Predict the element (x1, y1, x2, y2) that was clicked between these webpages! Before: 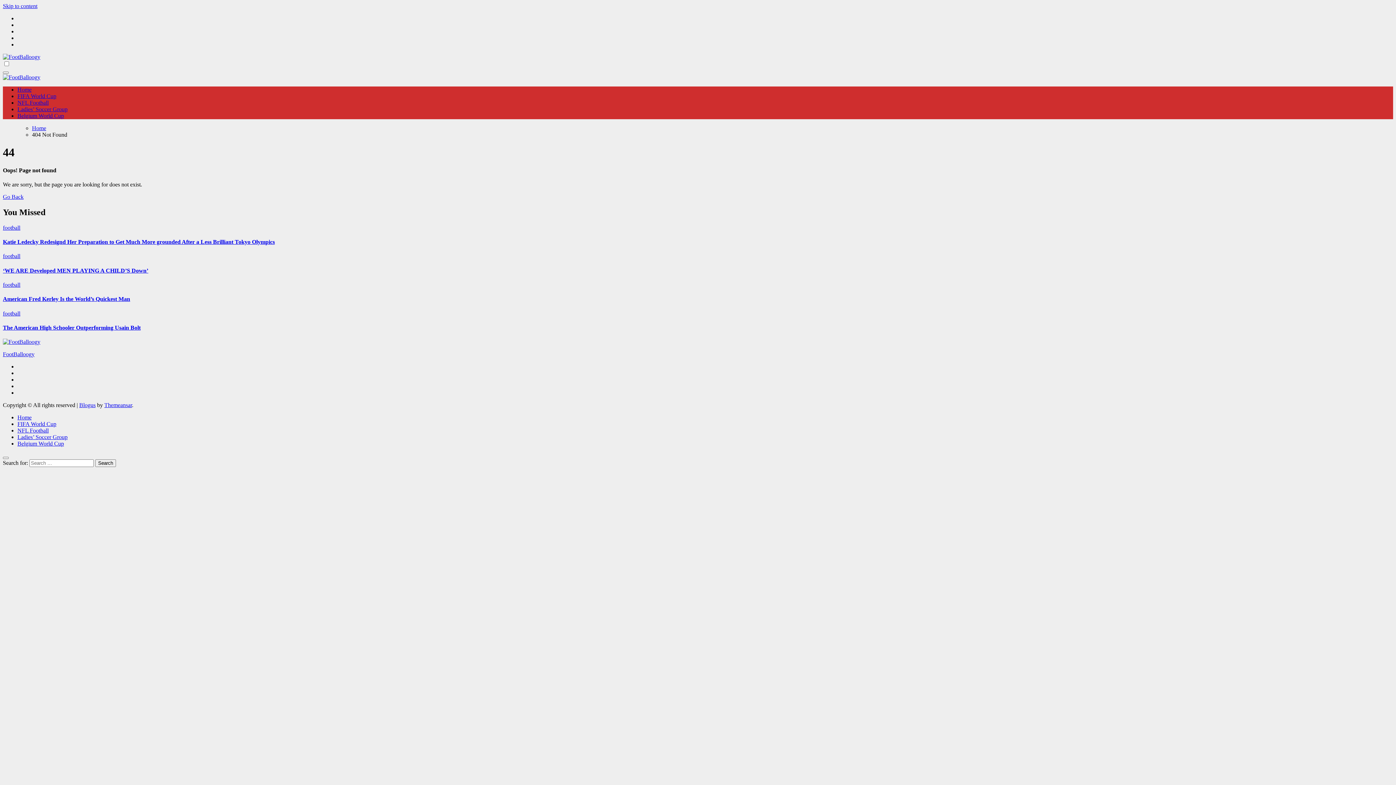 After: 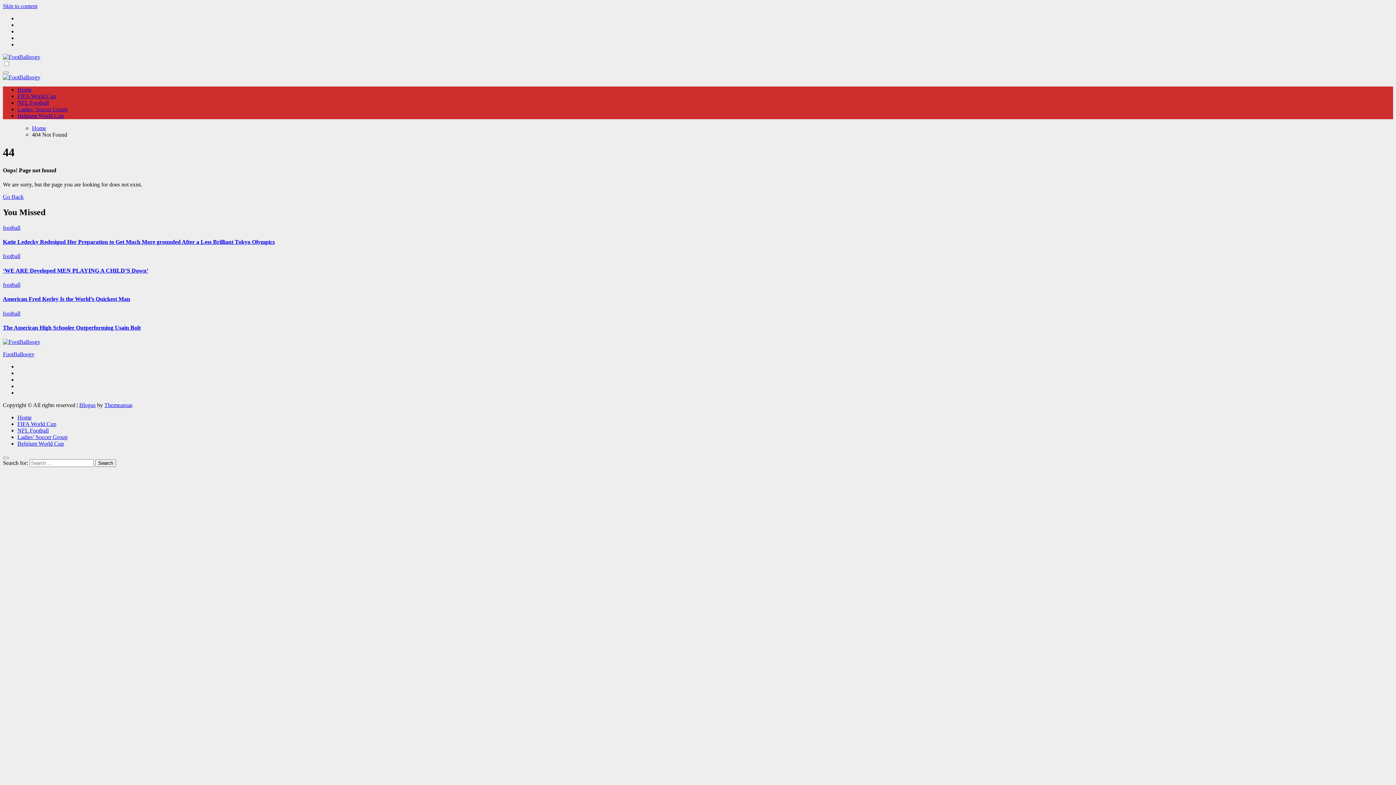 Action: label: Themeansar bbox: (104, 402, 132, 408)